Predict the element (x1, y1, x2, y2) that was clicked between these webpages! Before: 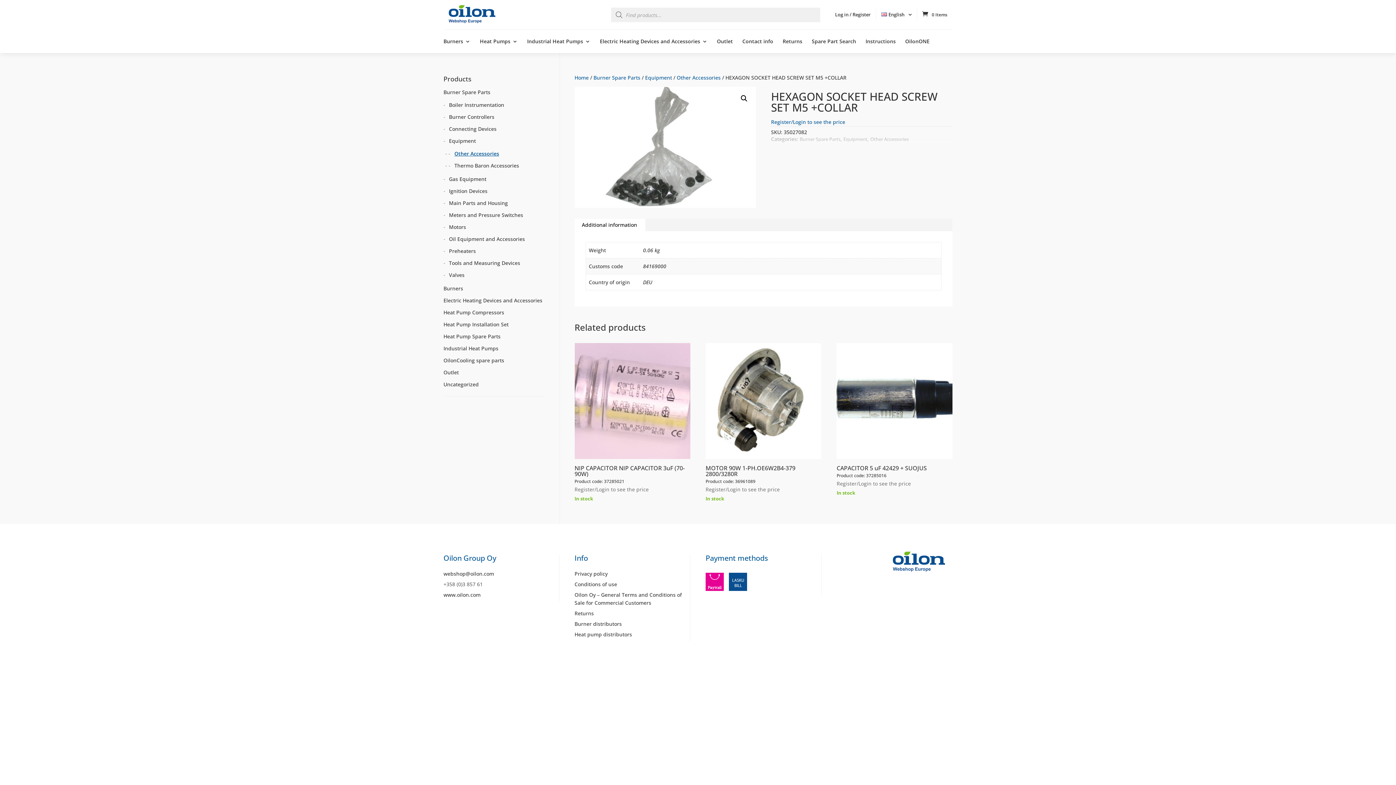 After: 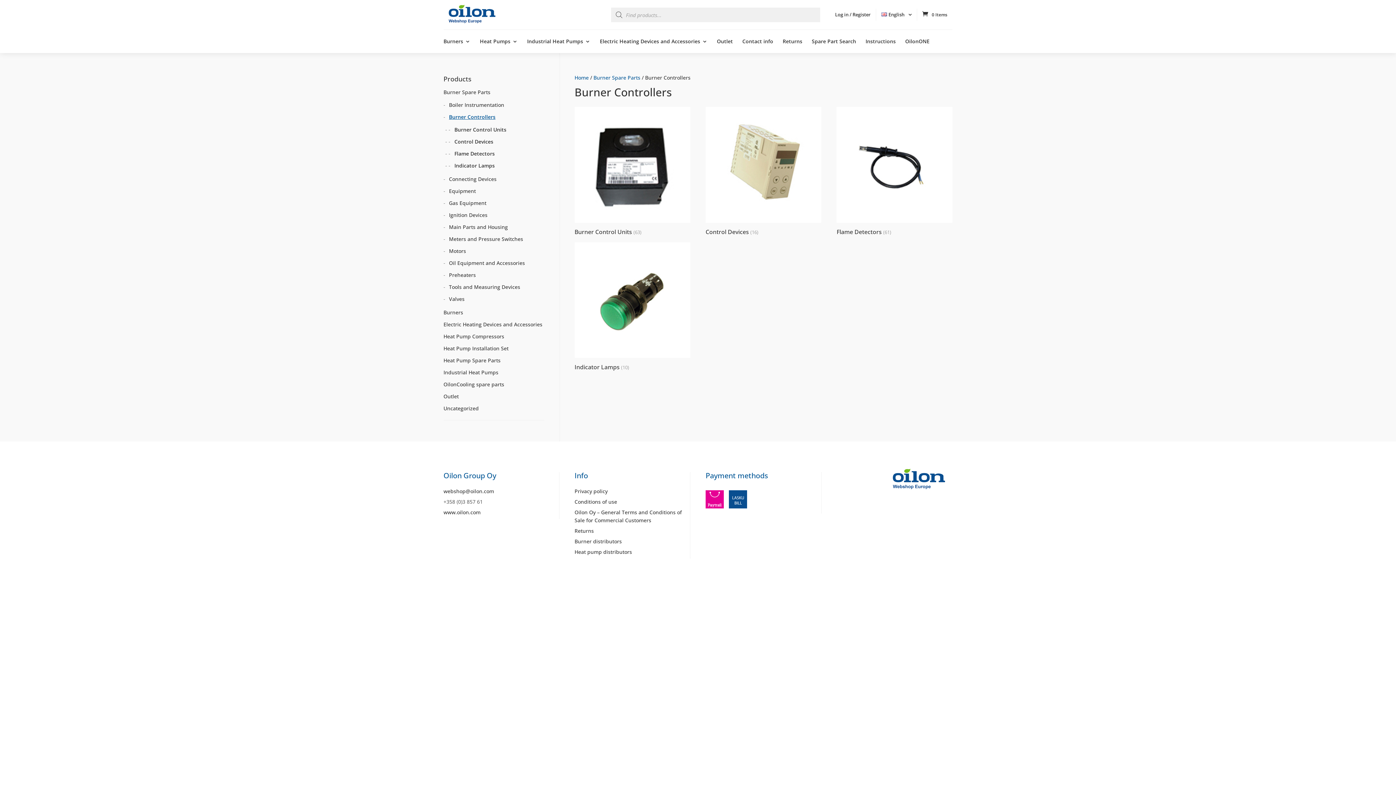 Action: bbox: (449, 113, 544, 122) label: Burner Controllers